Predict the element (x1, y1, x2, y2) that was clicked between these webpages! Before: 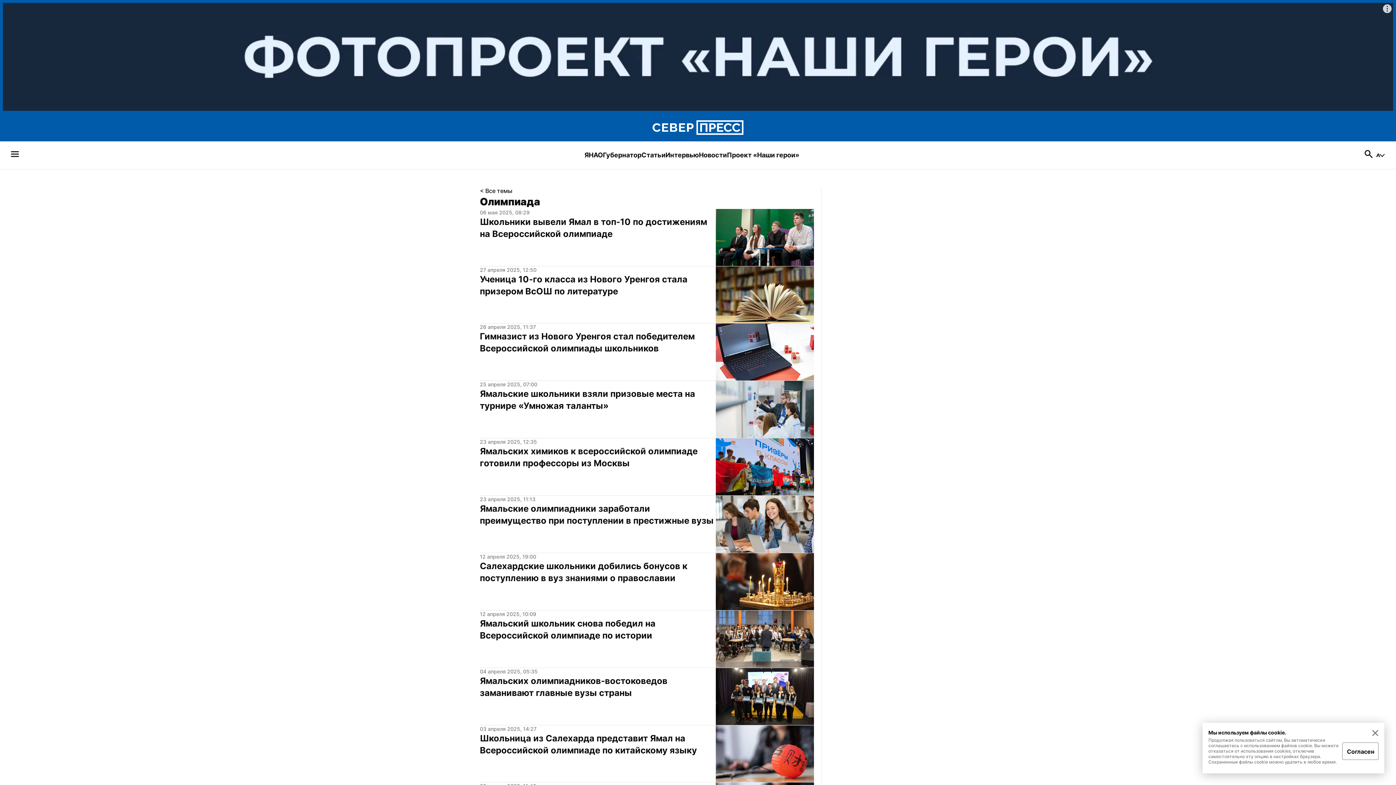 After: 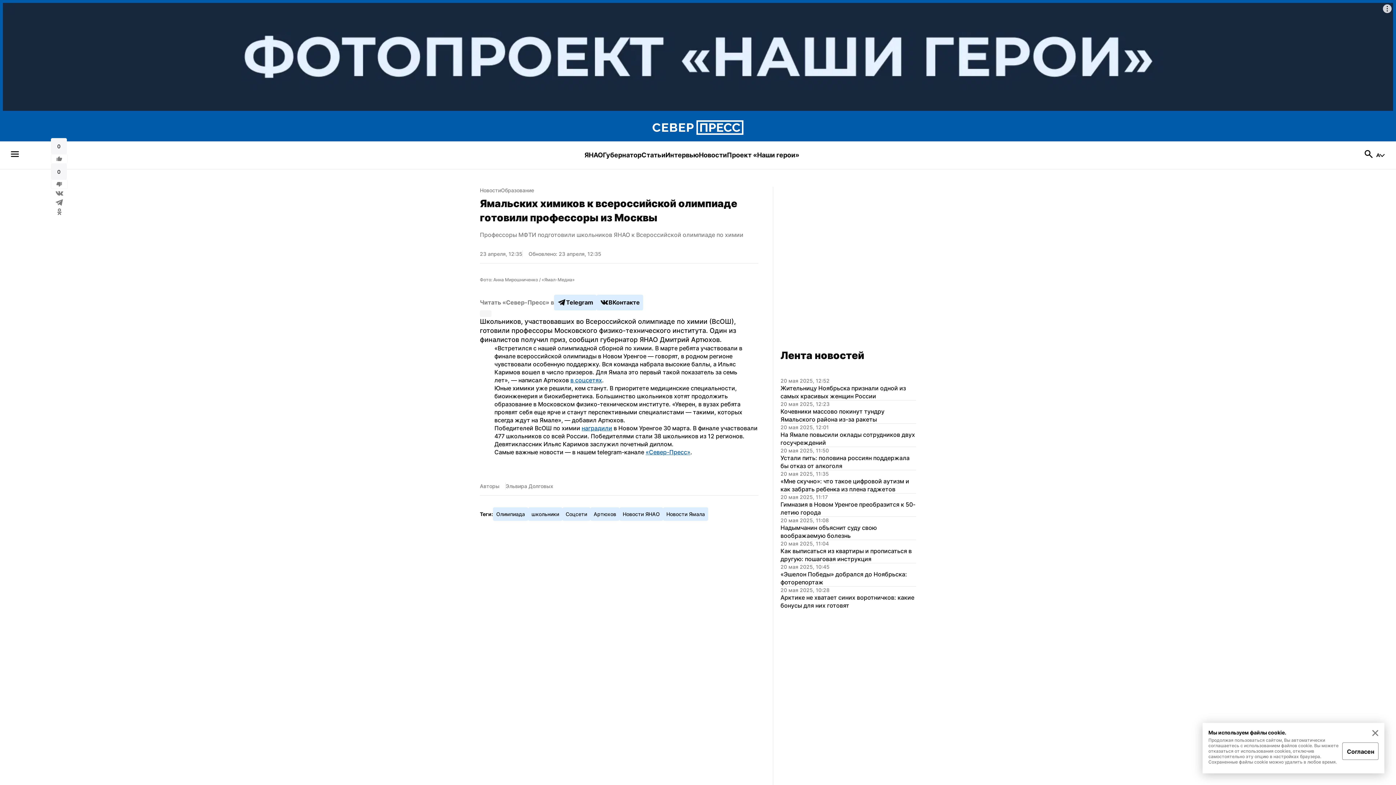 Action: label: 23 апреля 2025, 12:35
Ямальских химиков к всероссийской олимпиаде готовили профессоры из Москвы bbox: (480, 438, 814, 495)